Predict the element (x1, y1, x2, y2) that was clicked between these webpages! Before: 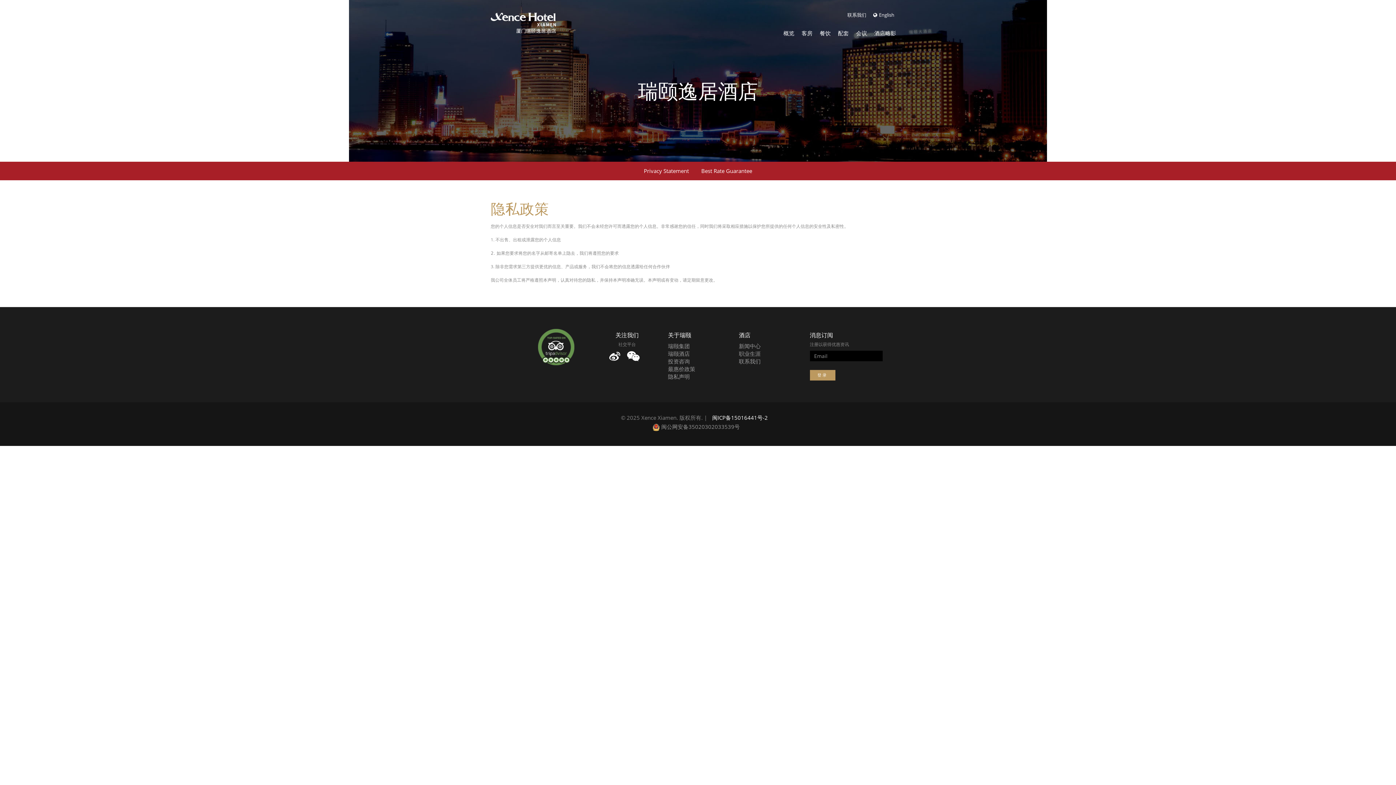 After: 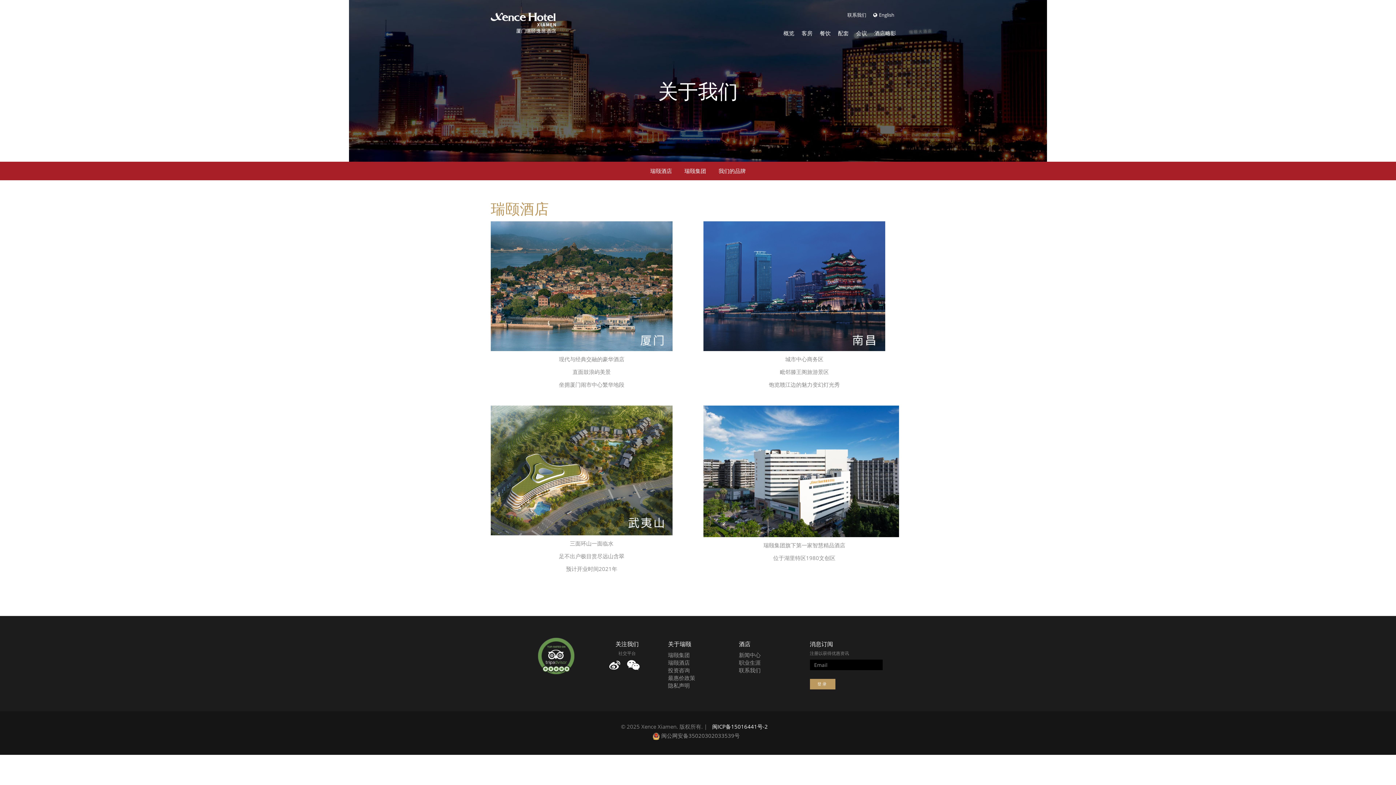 Action: bbox: (668, 350, 690, 357) label: 瑞颐酒店